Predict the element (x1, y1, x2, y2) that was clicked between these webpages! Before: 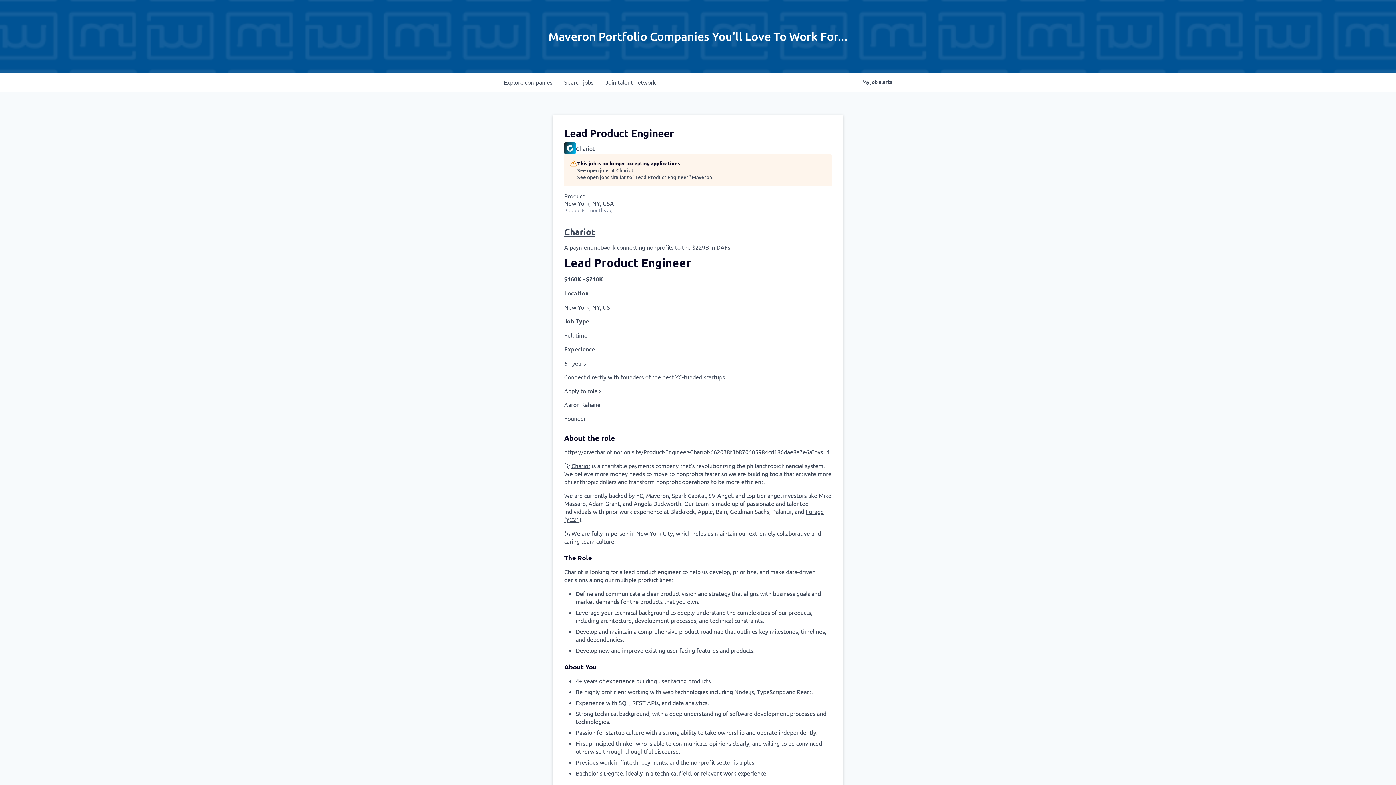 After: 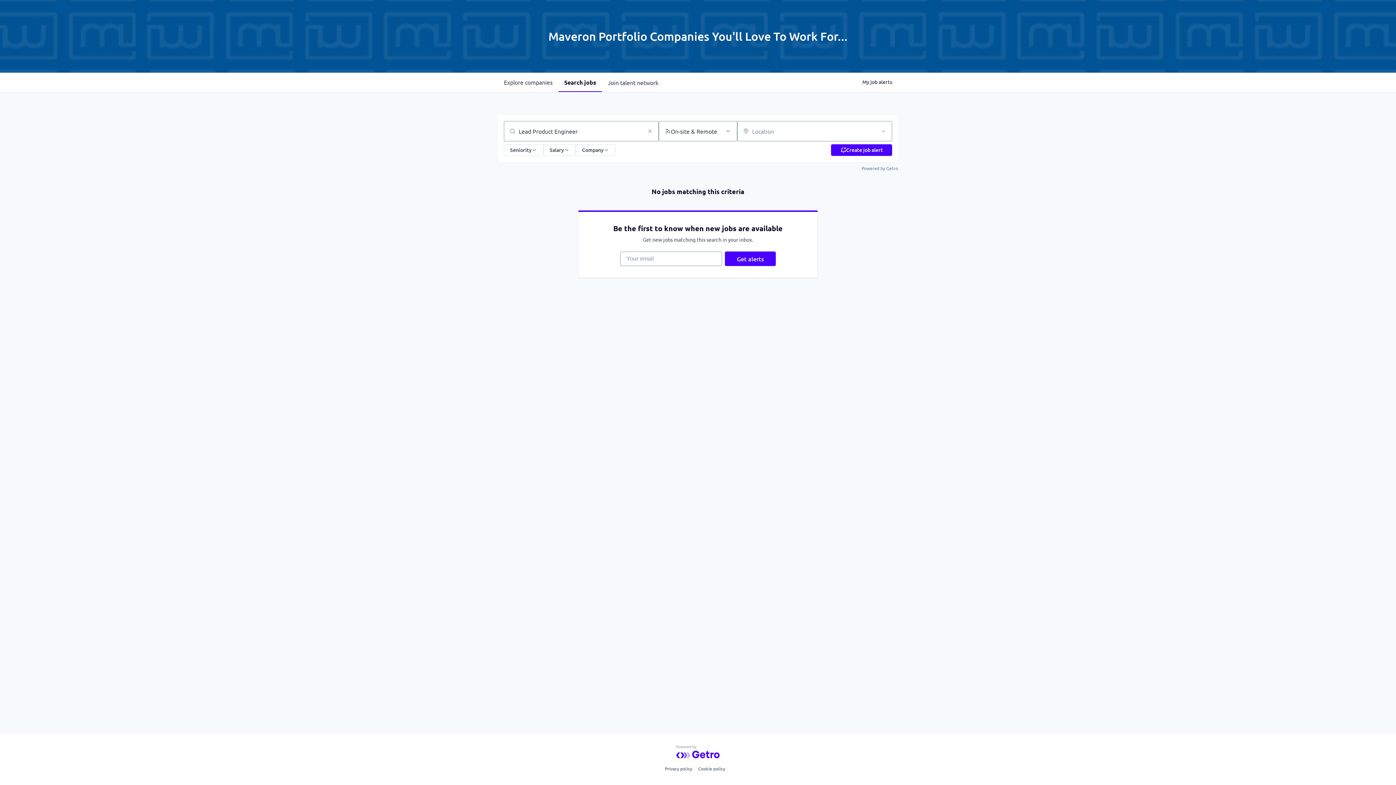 Action: bbox: (577, 173, 713, 180) label: See open jobs similar to "Lead Product Engineer" Maveron.